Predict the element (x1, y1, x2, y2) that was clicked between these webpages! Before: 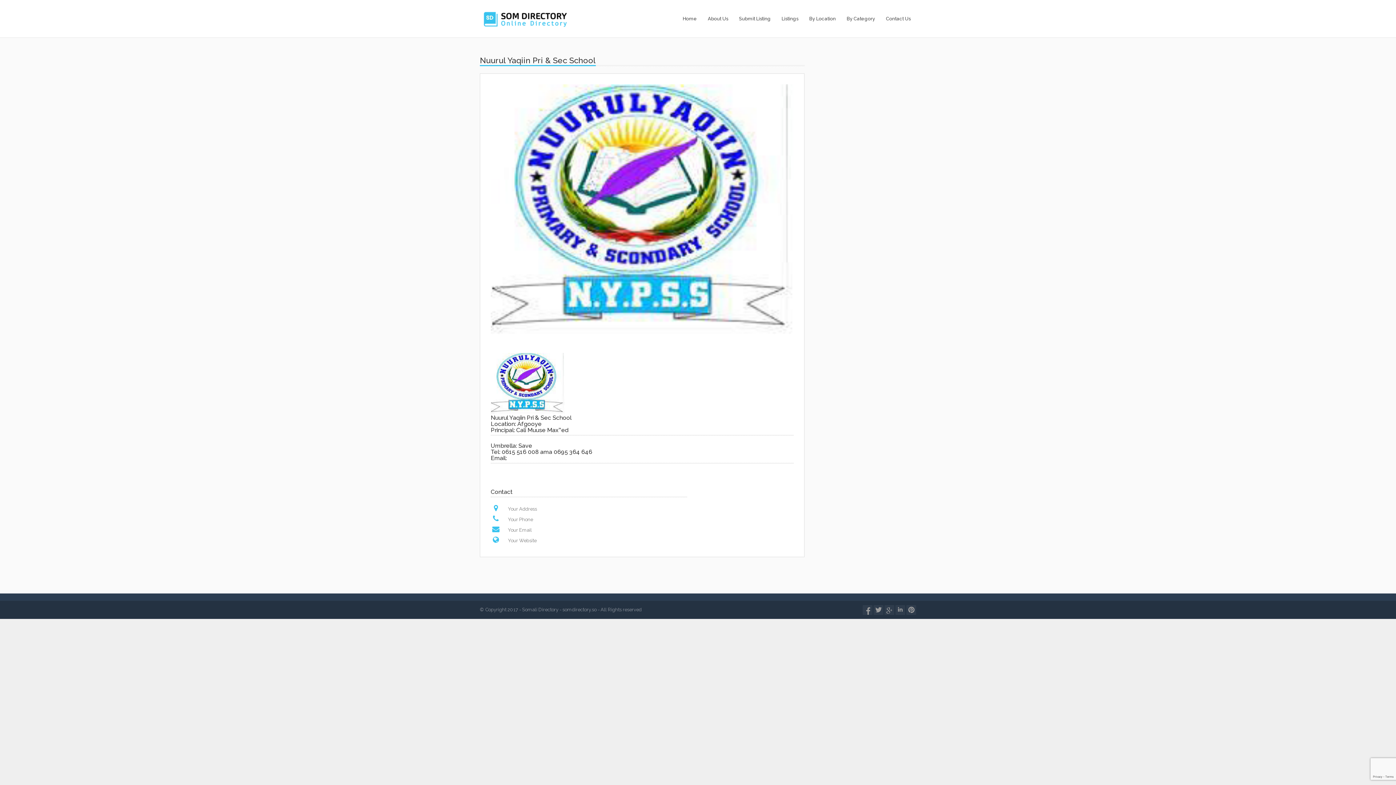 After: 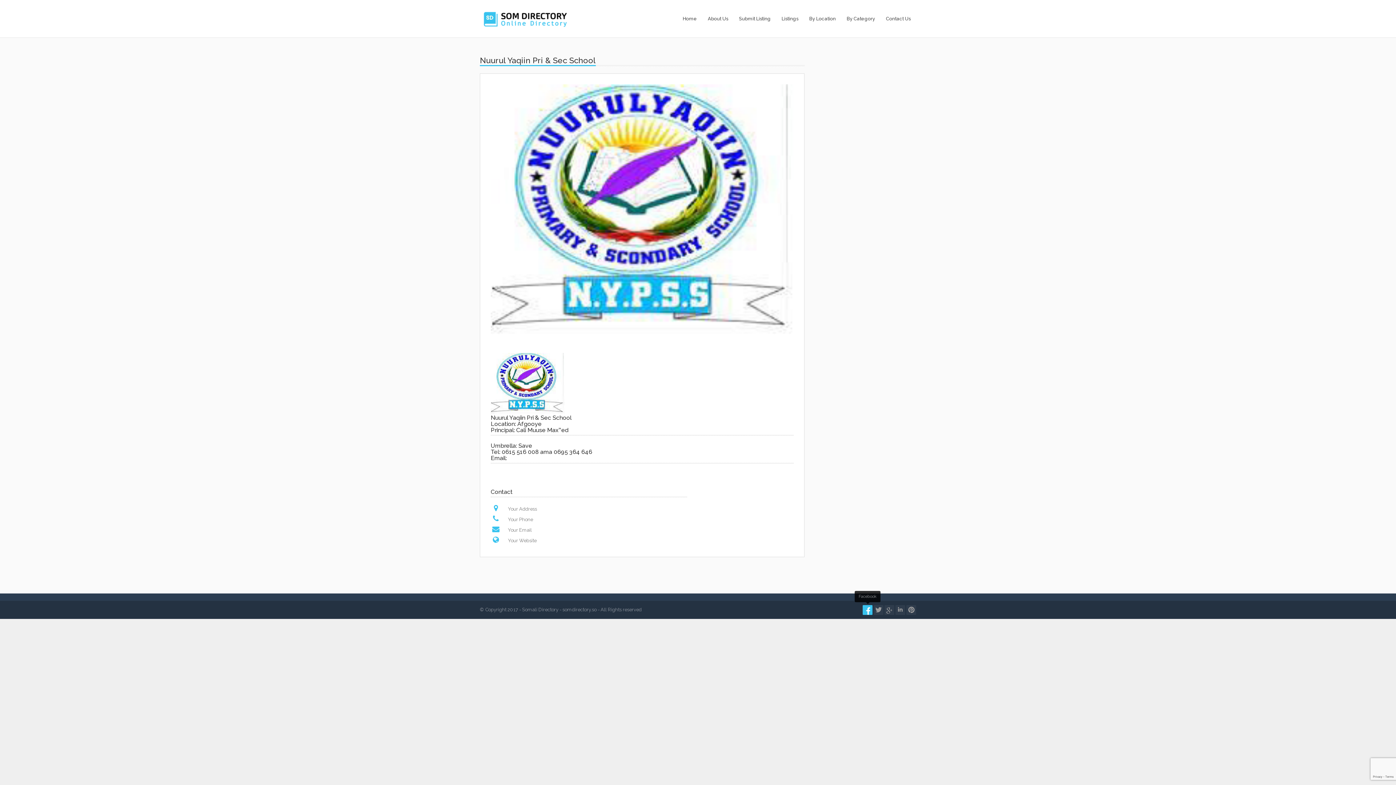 Action: bbox: (862, 605, 872, 615)